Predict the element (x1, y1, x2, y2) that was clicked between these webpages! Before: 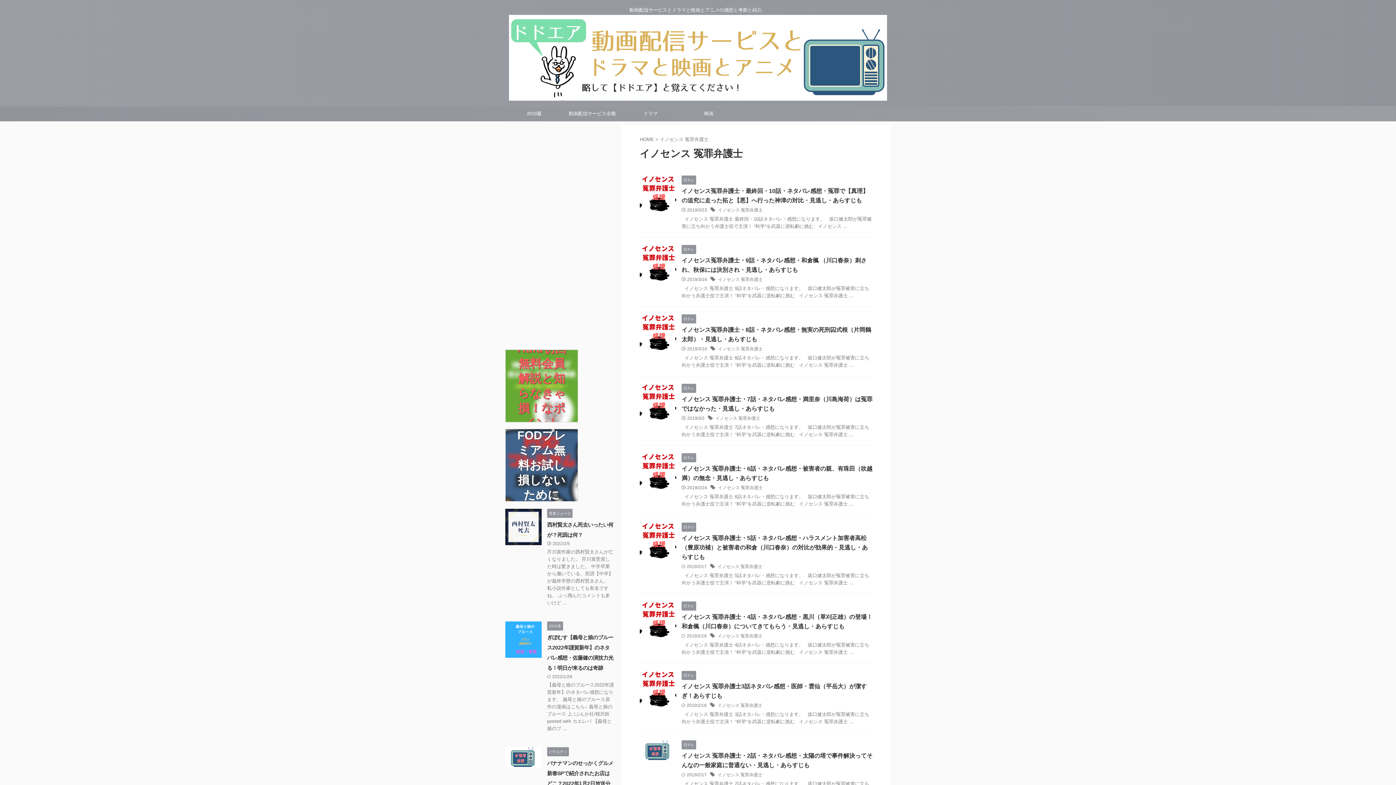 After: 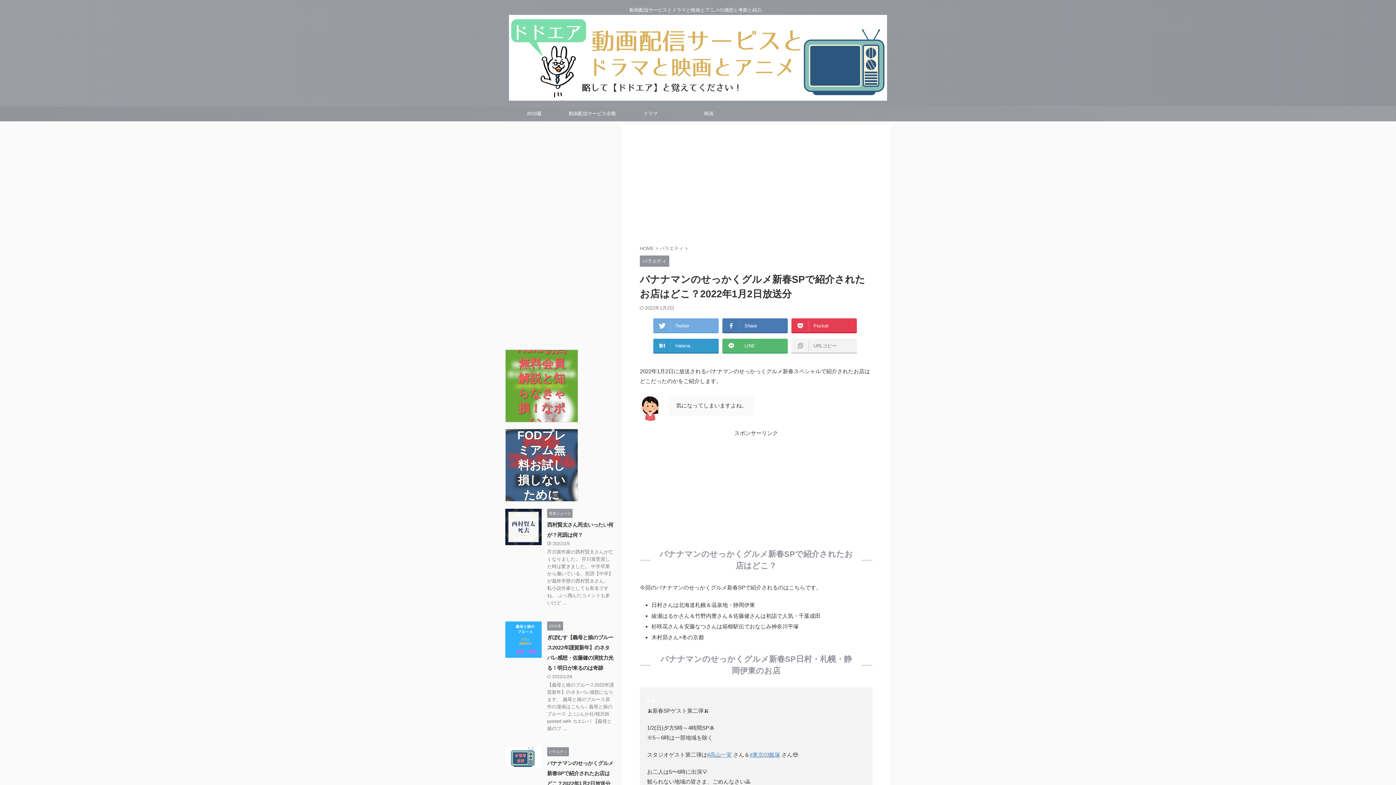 Action: bbox: (547, 760, 613, 787) label: バナナマンのせっかくグルメ新春SPで紹介されたお店はどこ？2022年1月2日放送分